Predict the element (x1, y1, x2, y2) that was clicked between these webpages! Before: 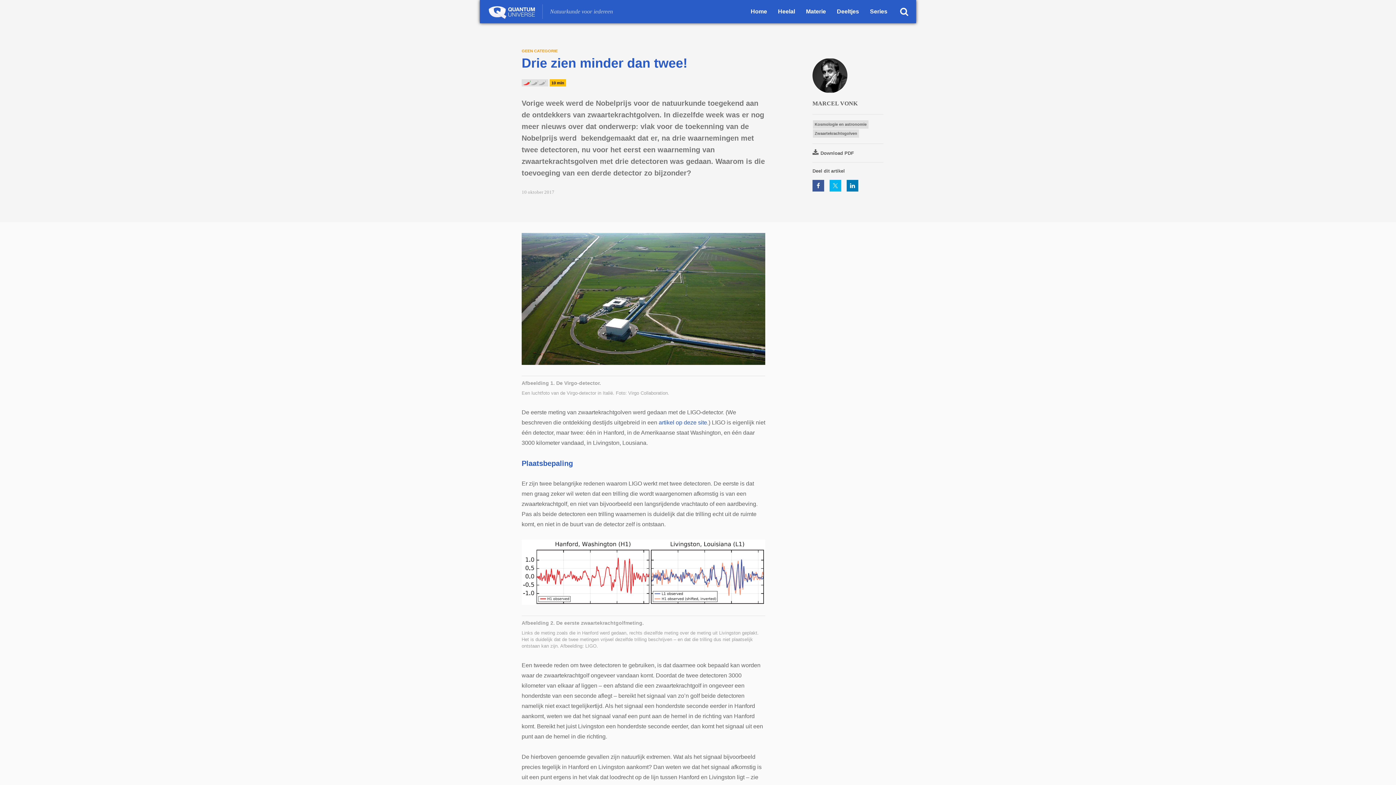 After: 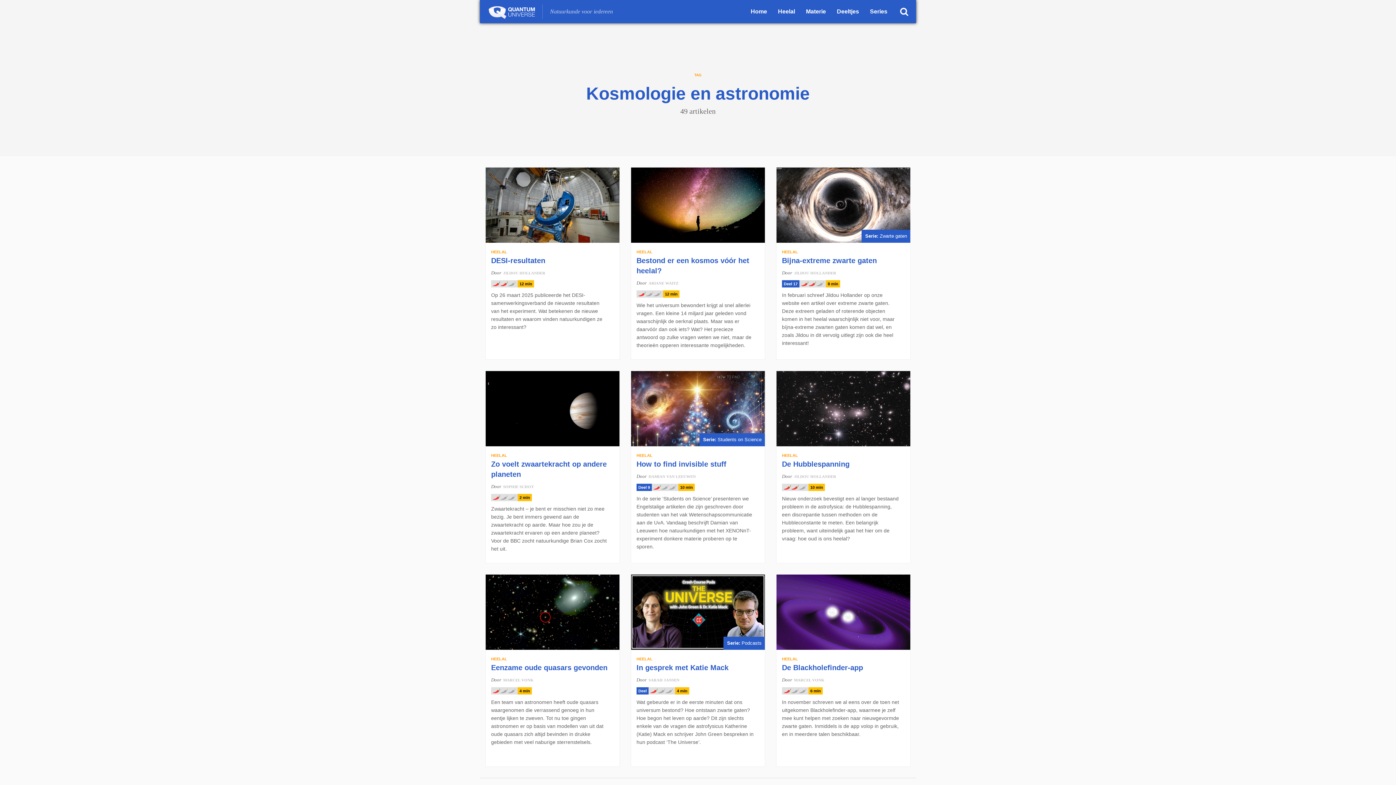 Action: label: Kosmologie en astronomie bbox: (813, 120, 868, 128)